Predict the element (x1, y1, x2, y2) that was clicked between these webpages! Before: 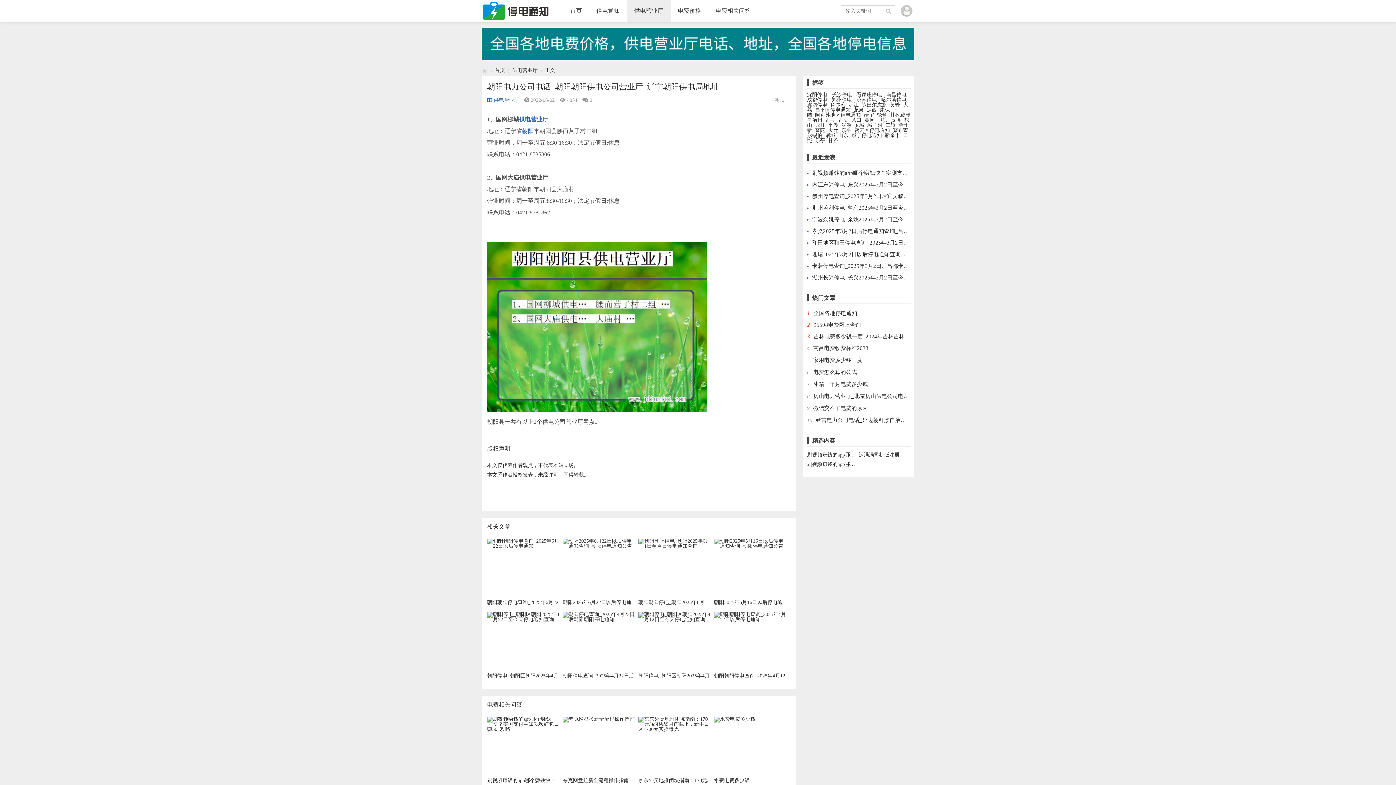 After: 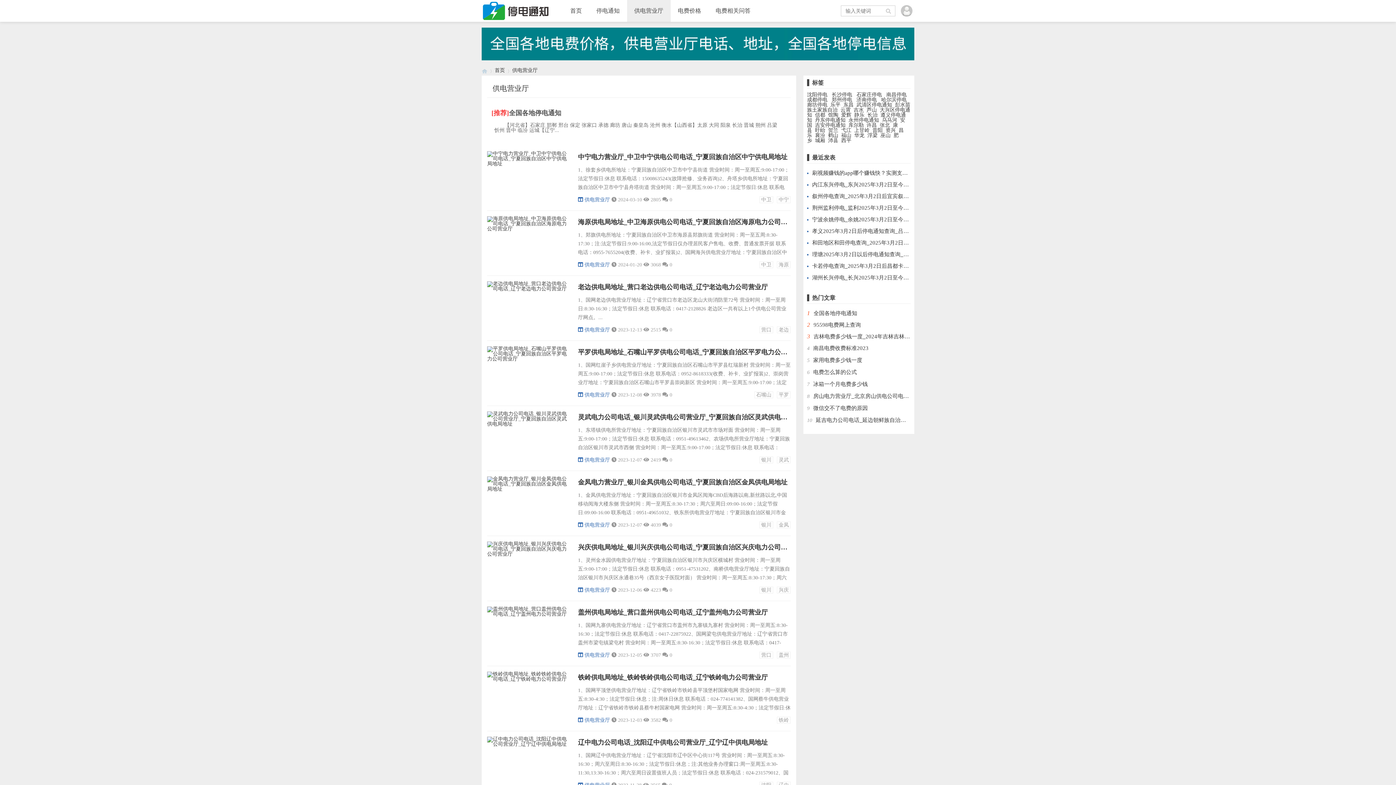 Action: bbox: (512, 65, 537, 74) label: 供电营业厅